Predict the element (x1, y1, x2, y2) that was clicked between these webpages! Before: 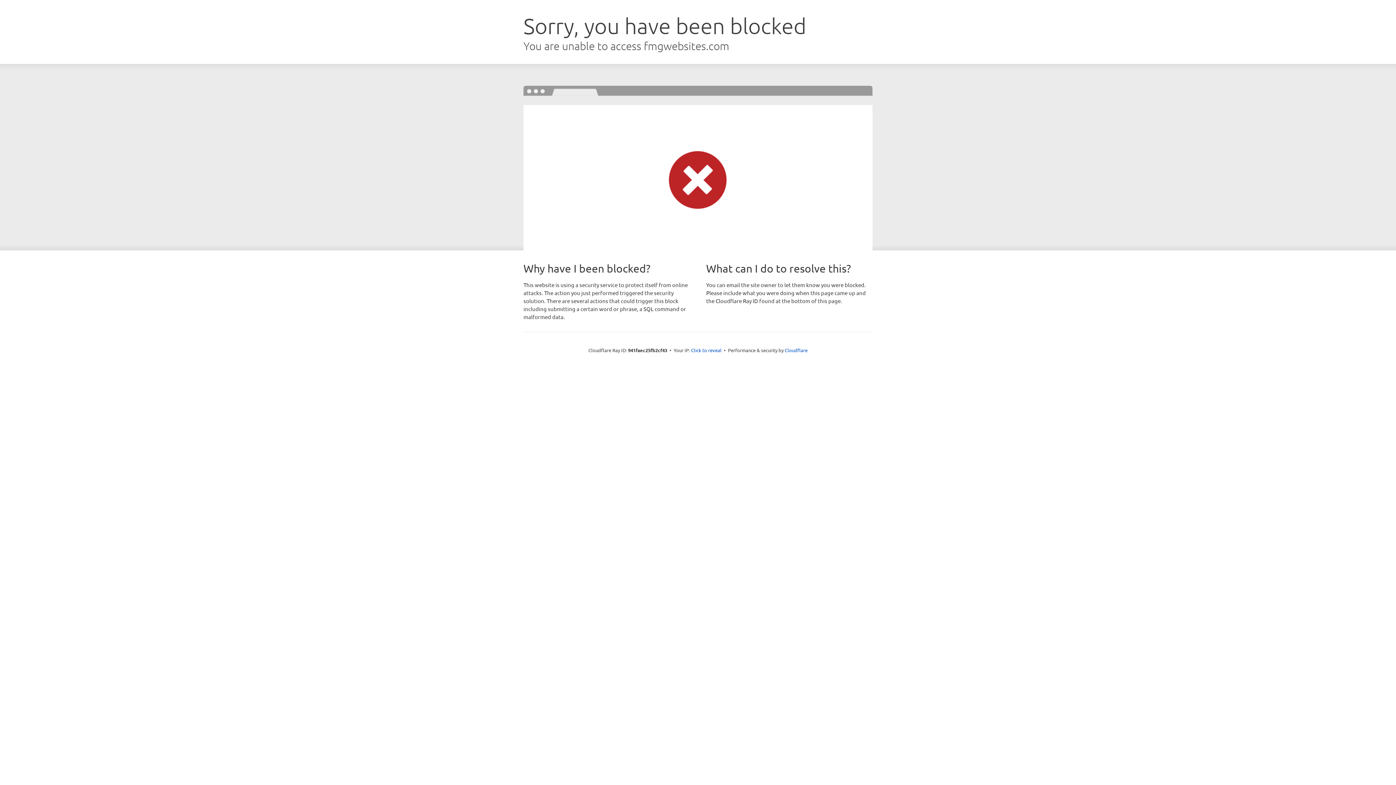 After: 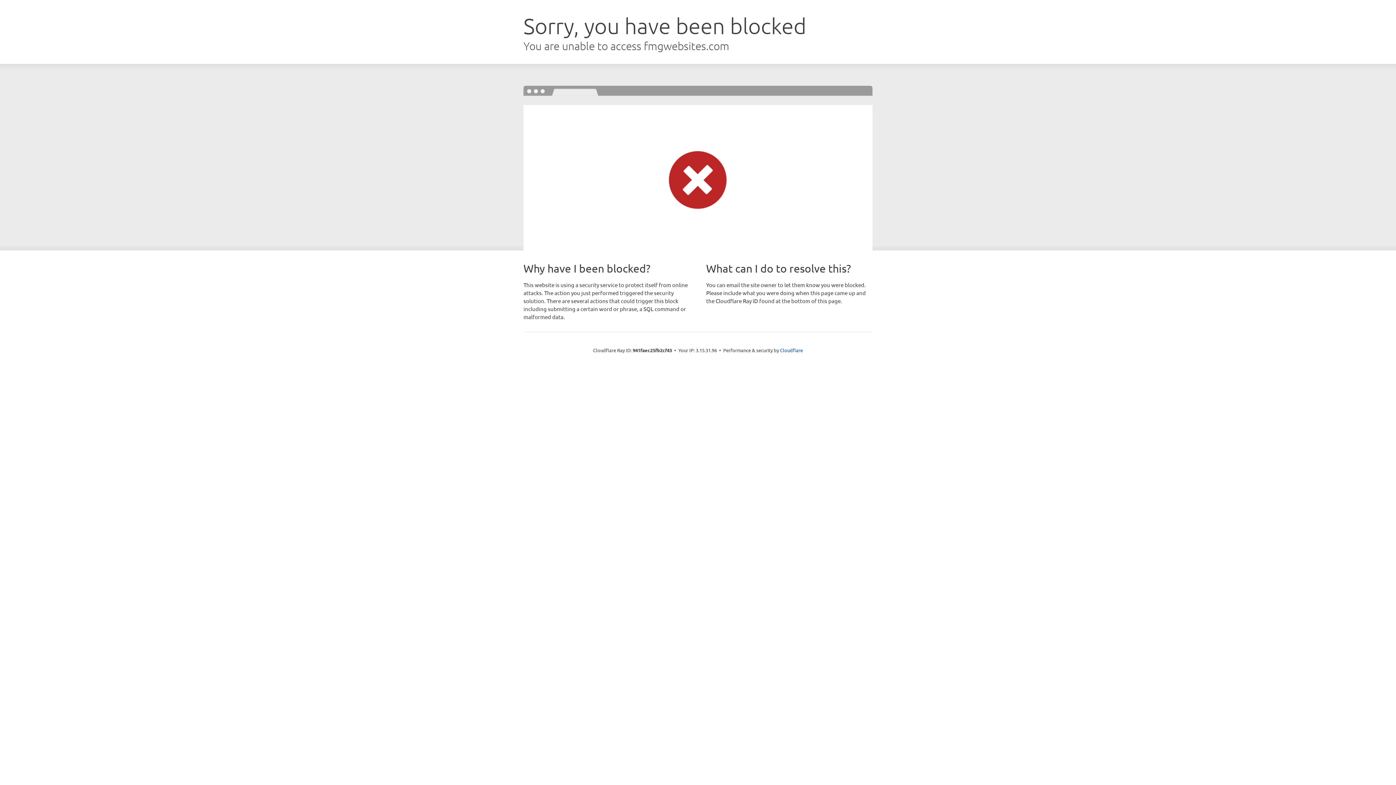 Action: bbox: (691, 346, 721, 353) label: Click to reveal